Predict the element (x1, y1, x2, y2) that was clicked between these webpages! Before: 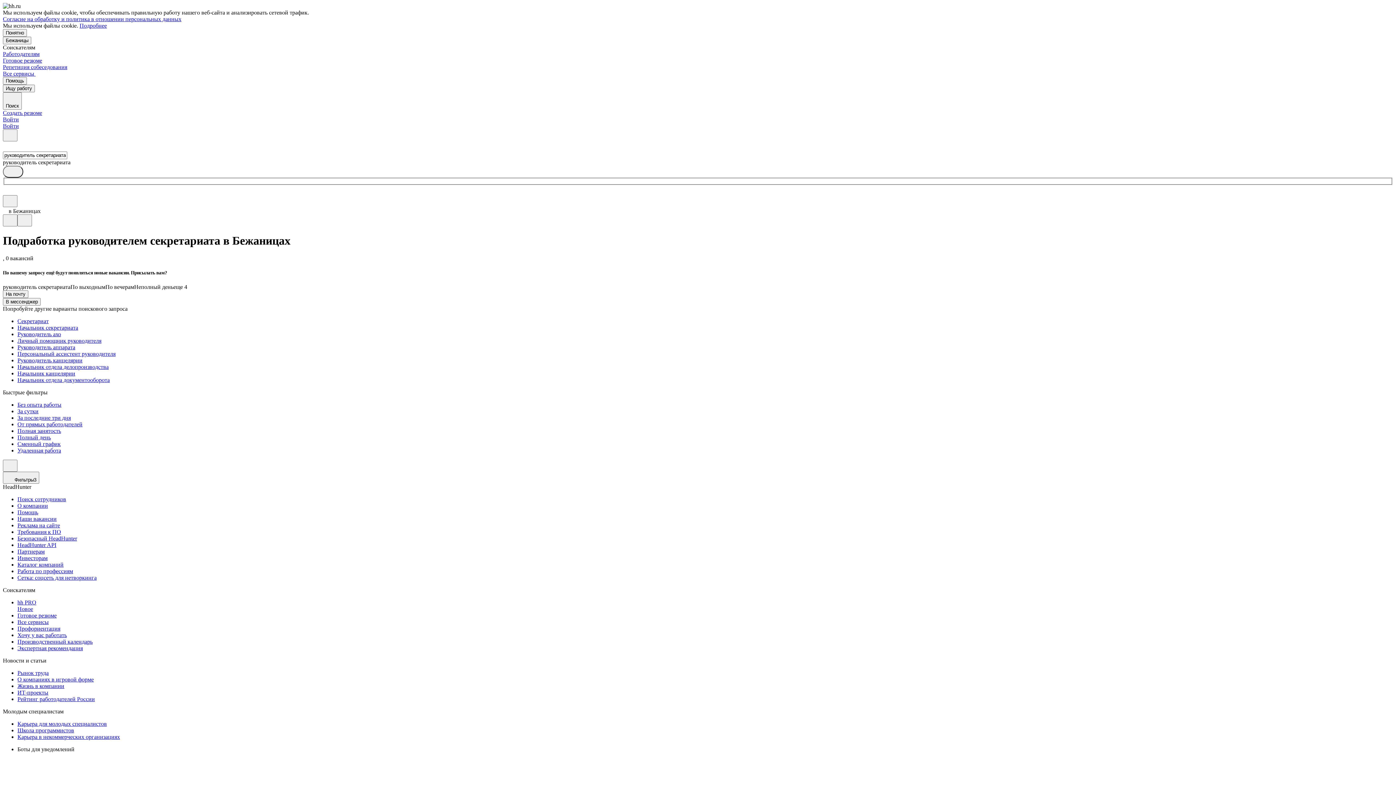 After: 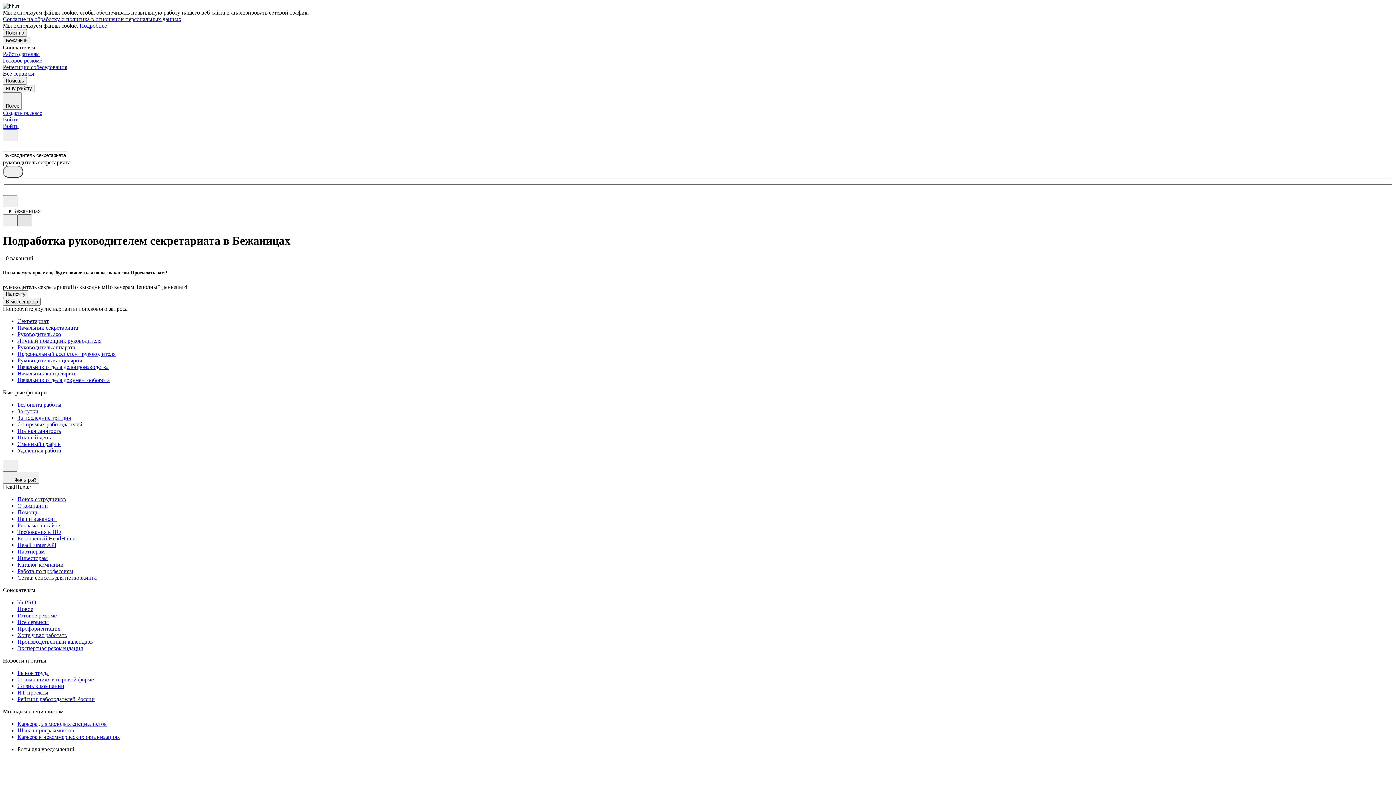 Action: bbox: (17, 214, 32, 226)